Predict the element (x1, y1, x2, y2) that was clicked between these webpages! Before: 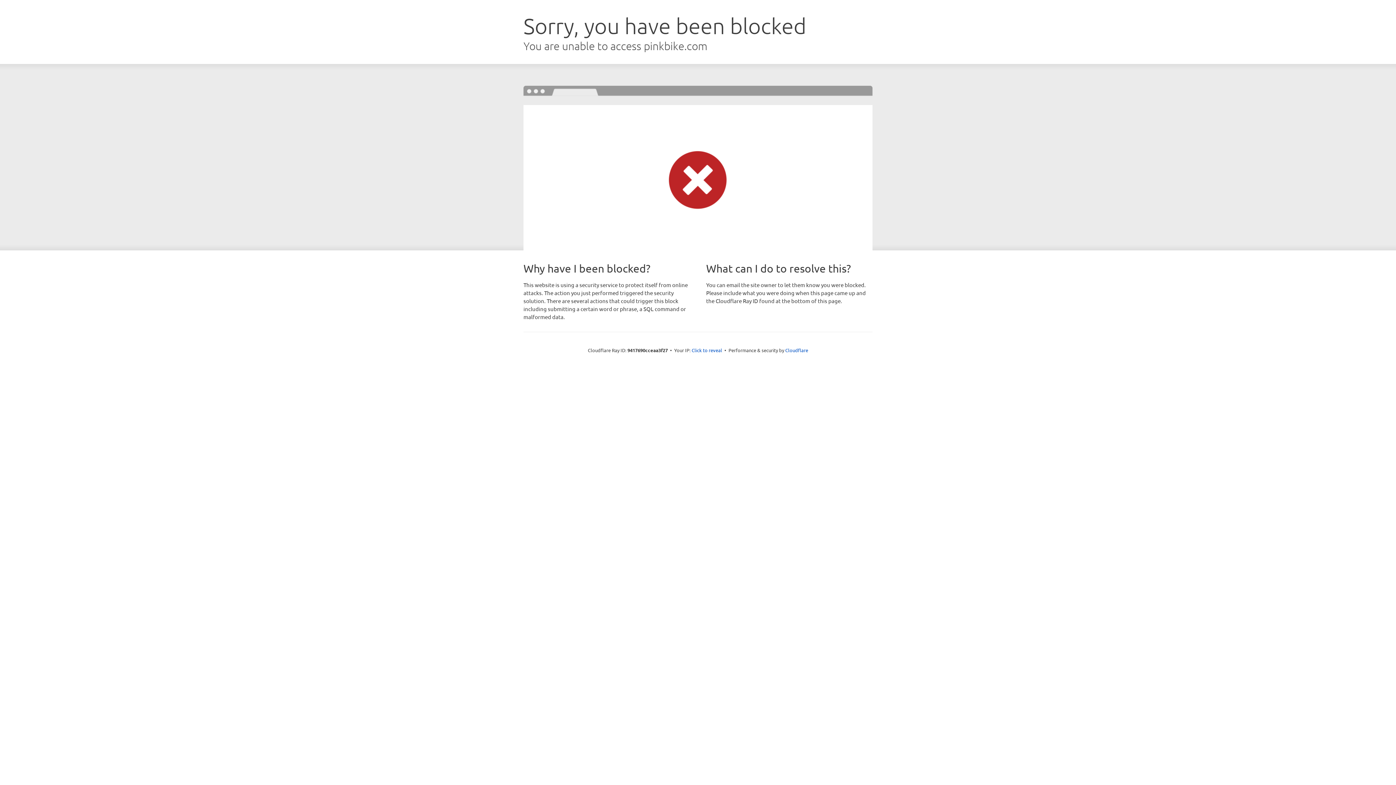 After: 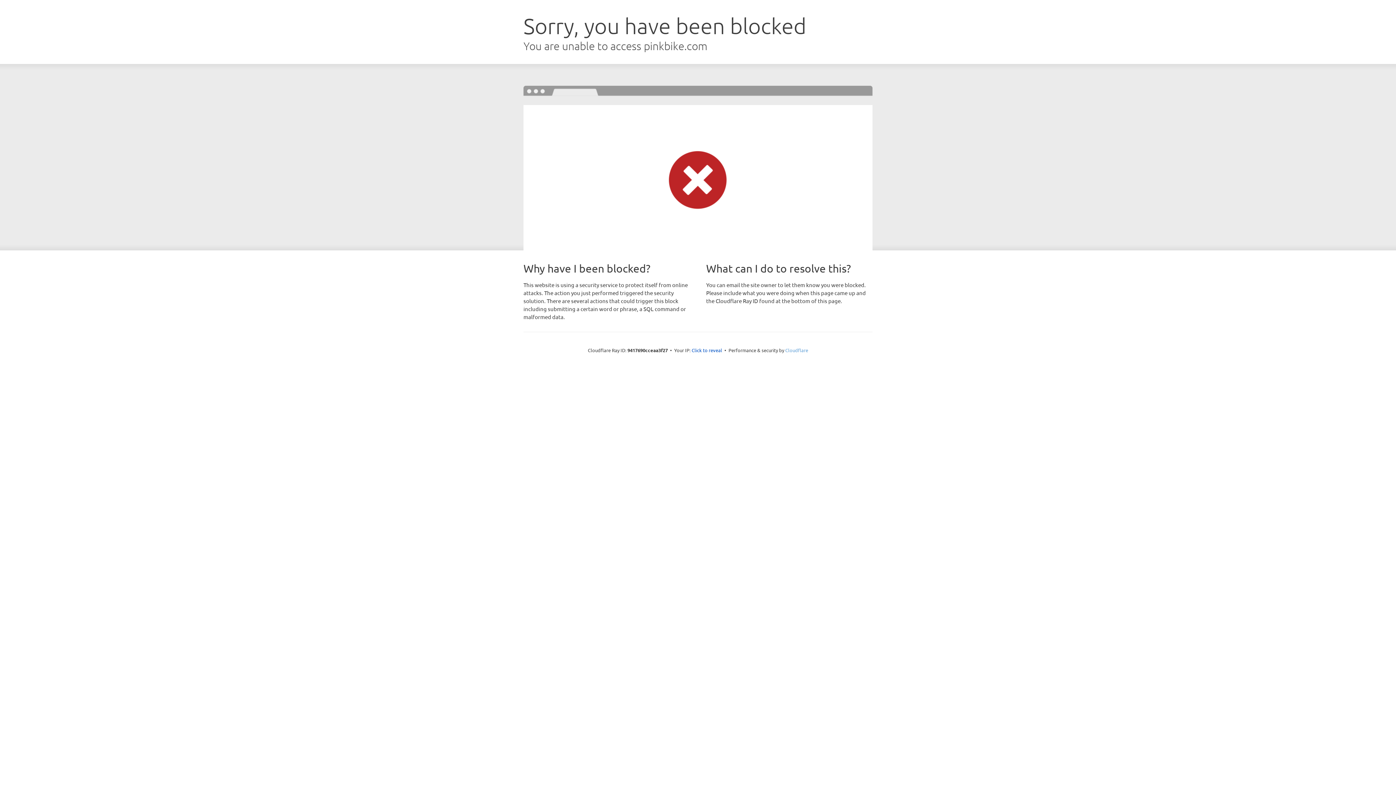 Action: label: Cloudflare bbox: (785, 347, 808, 353)